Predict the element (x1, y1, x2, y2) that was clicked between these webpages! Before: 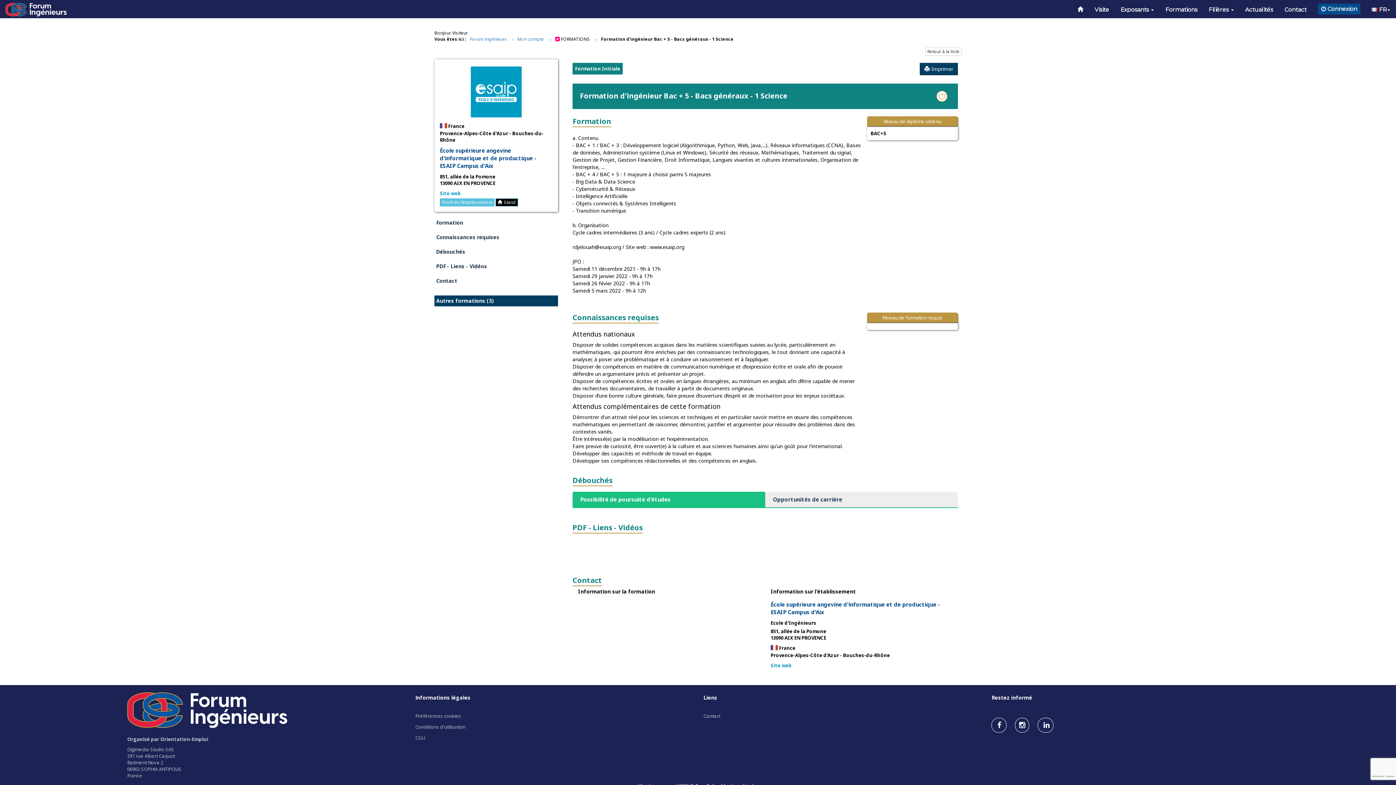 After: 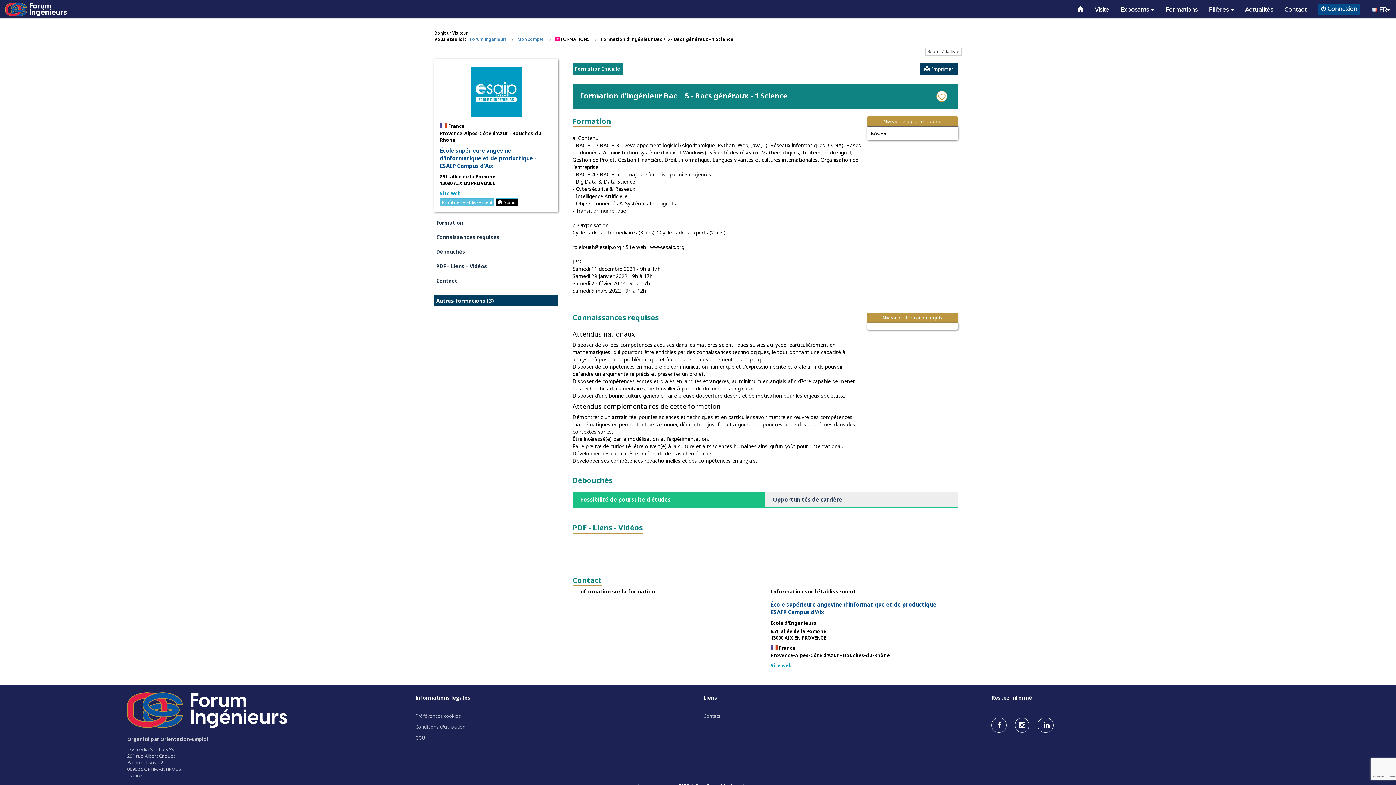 Action: label: Site web bbox: (440, 190, 461, 196)